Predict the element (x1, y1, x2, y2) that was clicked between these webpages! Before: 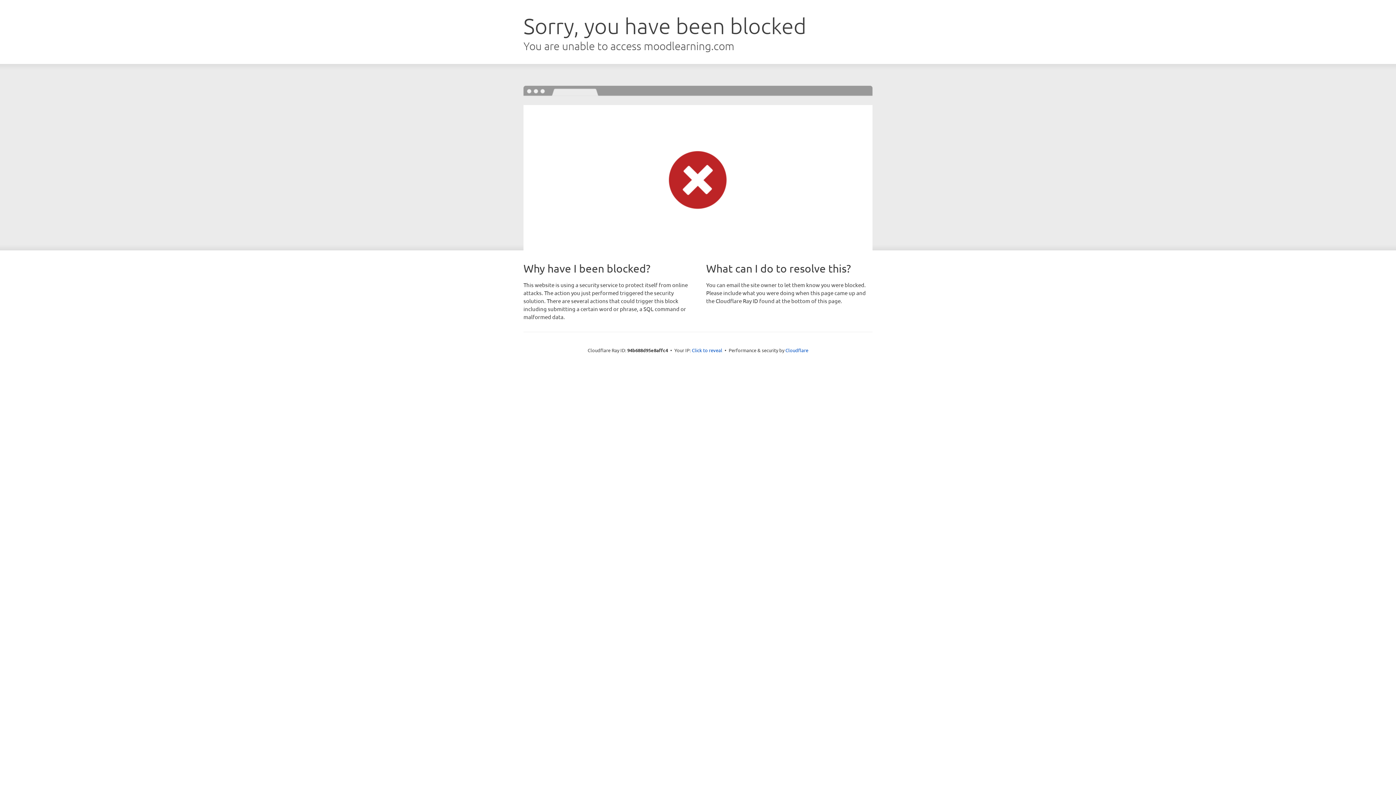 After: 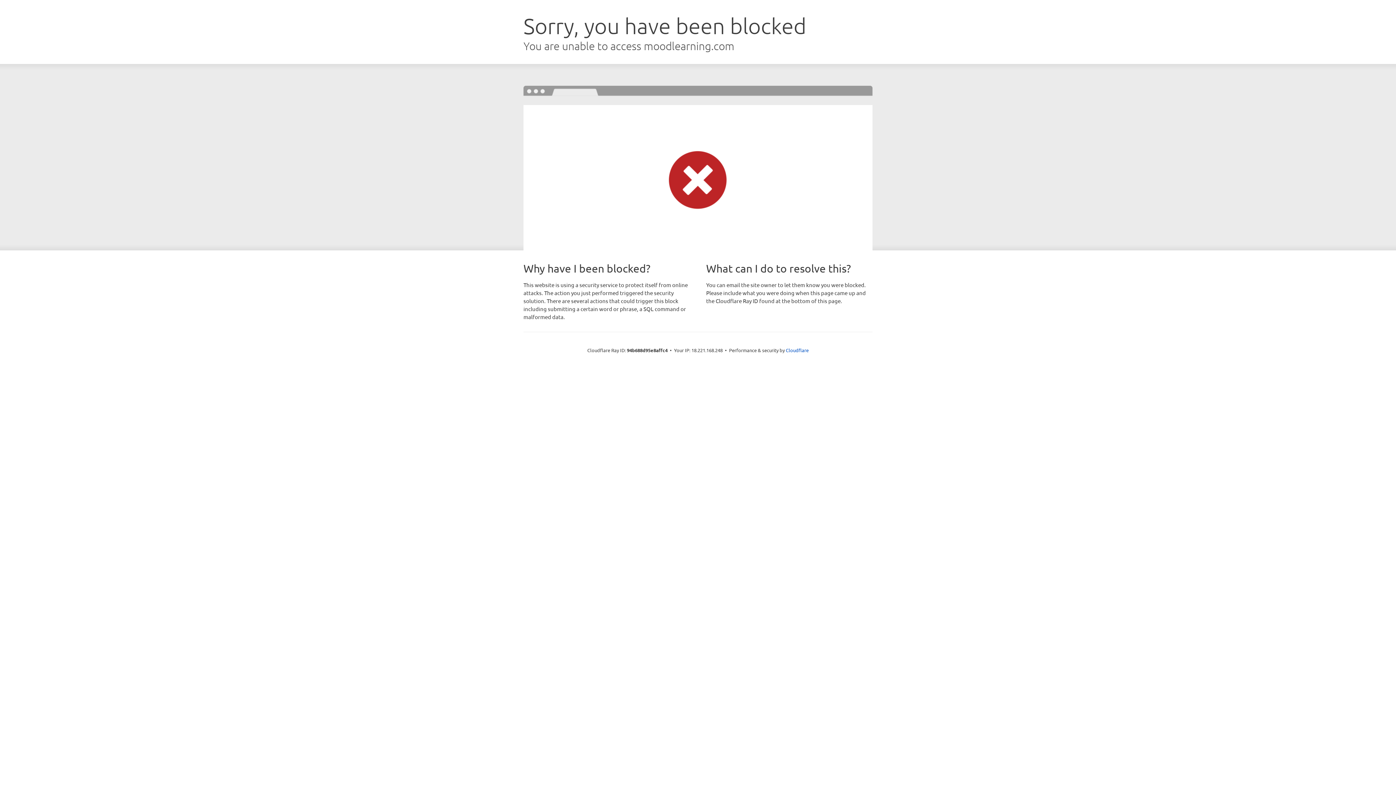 Action: bbox: (692, 346, 722, 353) label: Click to reveal